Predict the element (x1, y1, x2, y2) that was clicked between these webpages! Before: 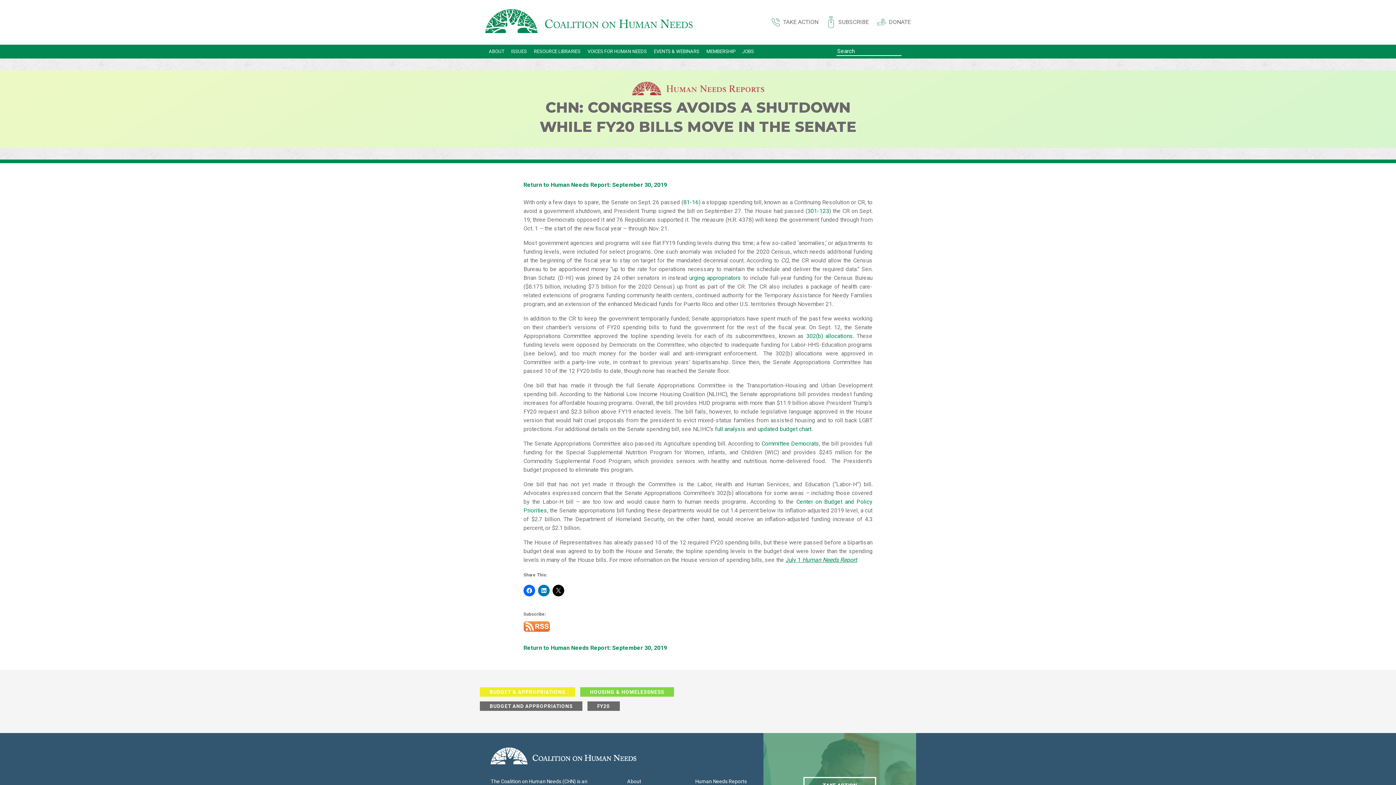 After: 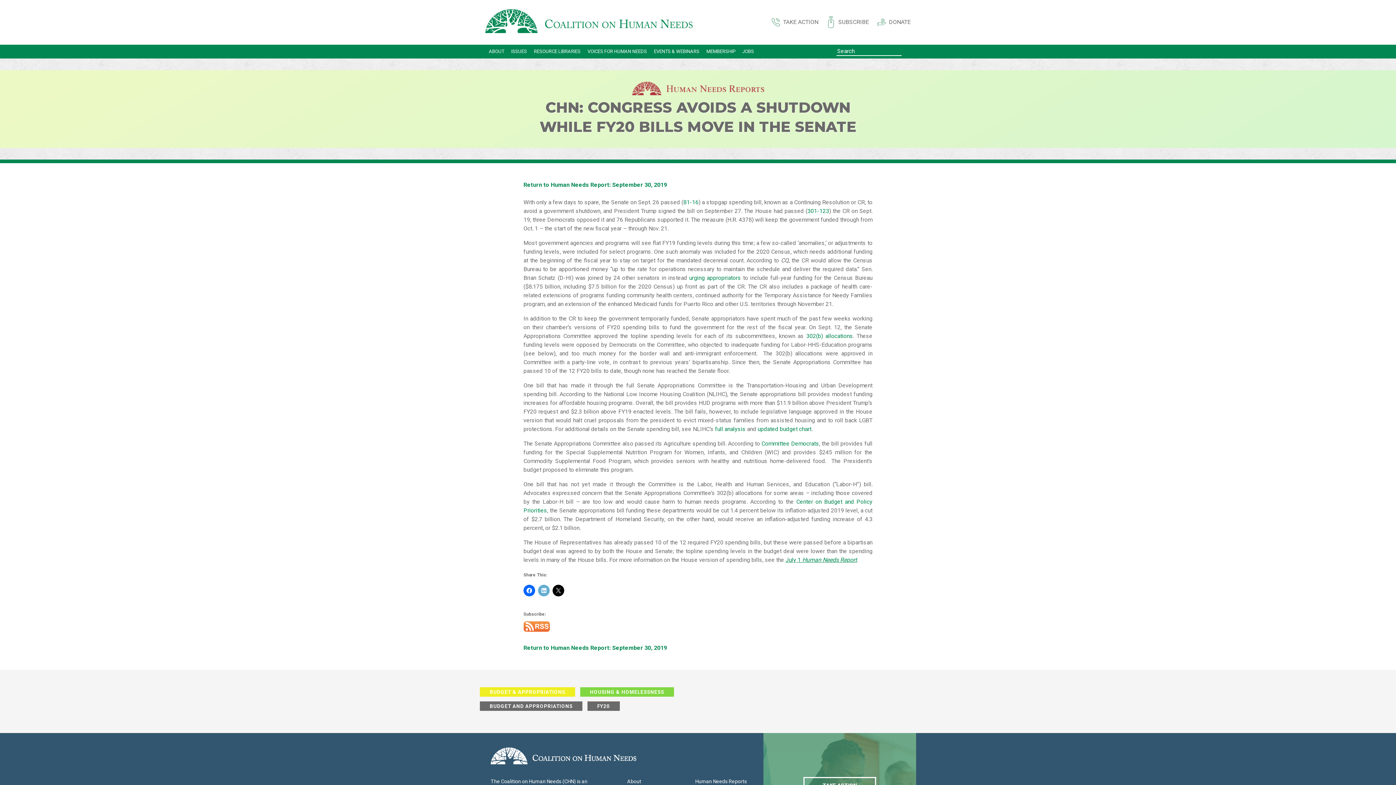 Action: bbox: (538, 585, 549, 596)